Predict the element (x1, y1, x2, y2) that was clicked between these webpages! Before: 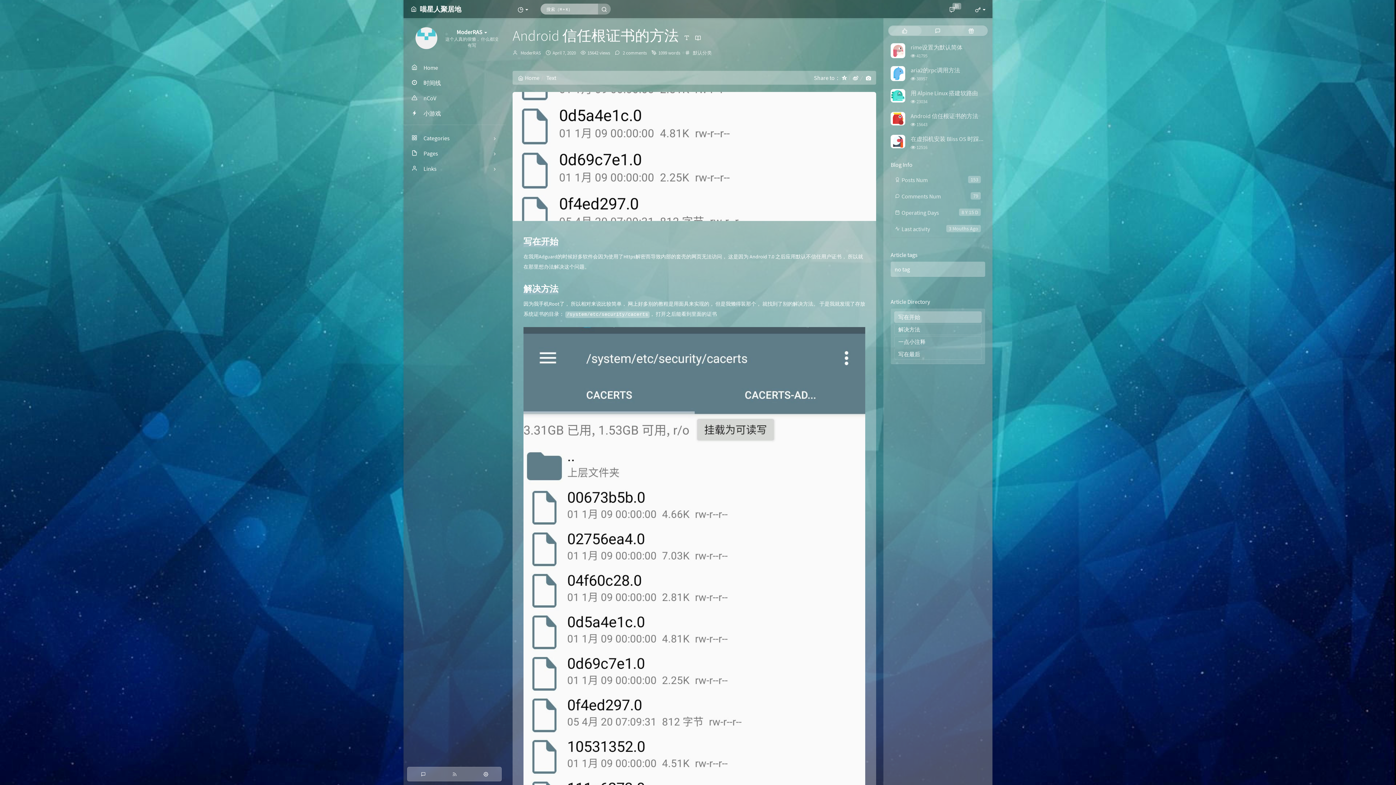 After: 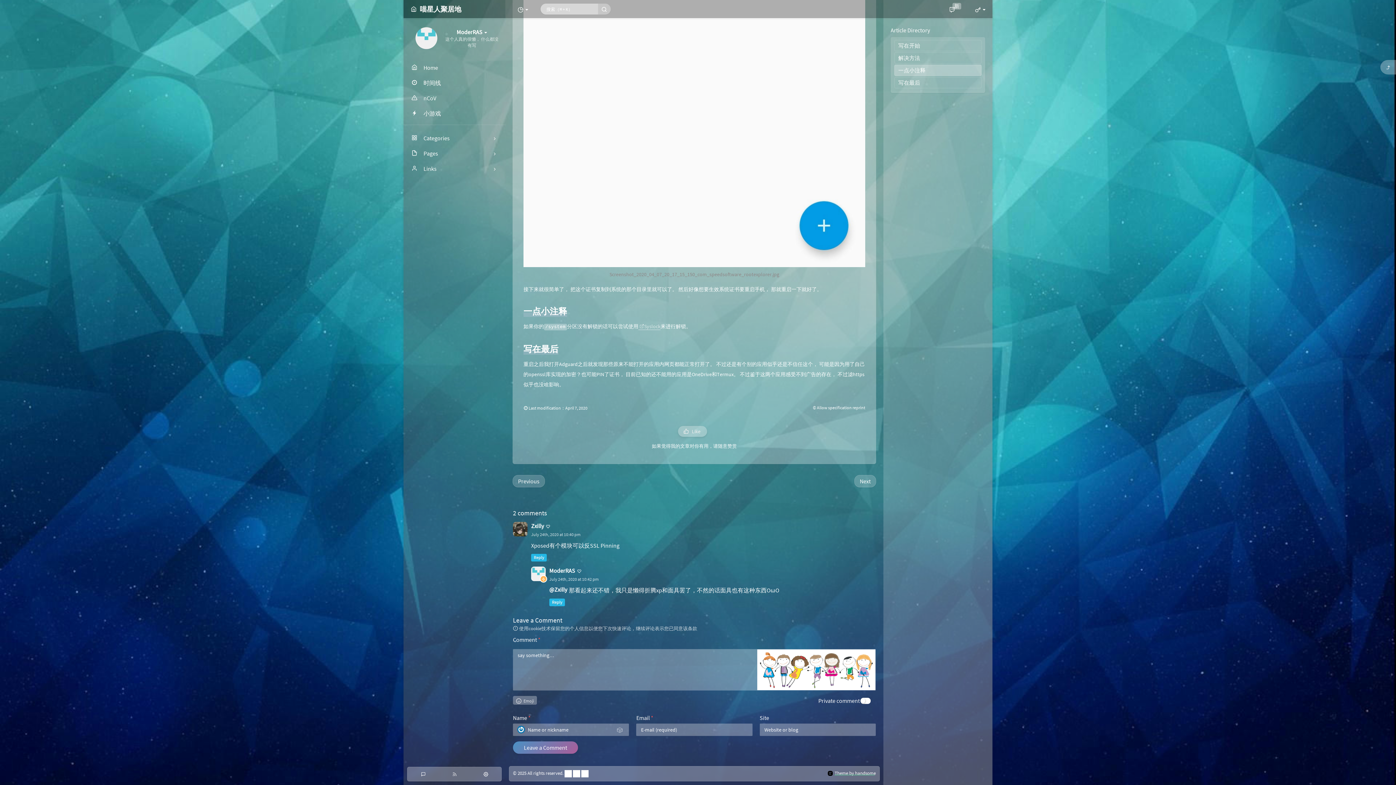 Action: label:  2 comments bbox: (621, 49, 646, 56)